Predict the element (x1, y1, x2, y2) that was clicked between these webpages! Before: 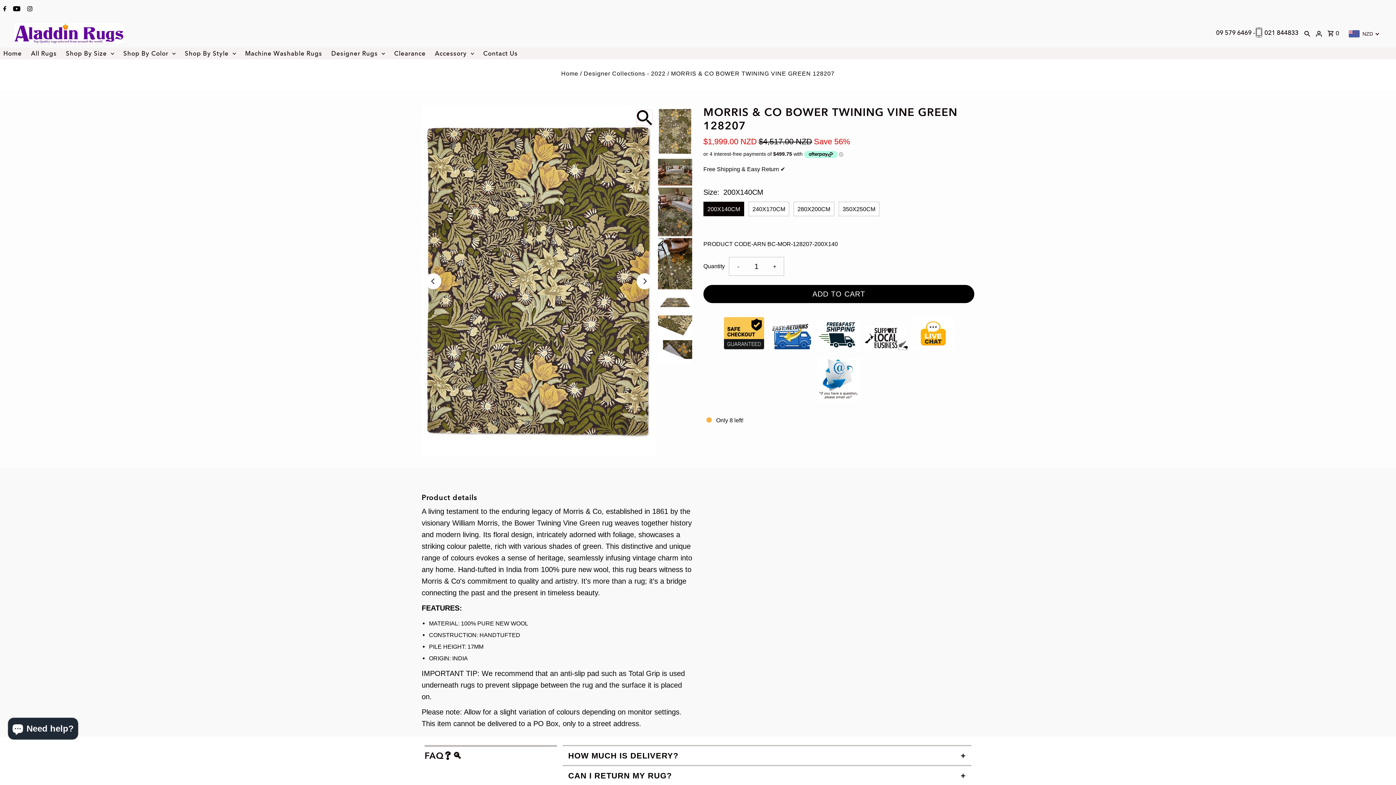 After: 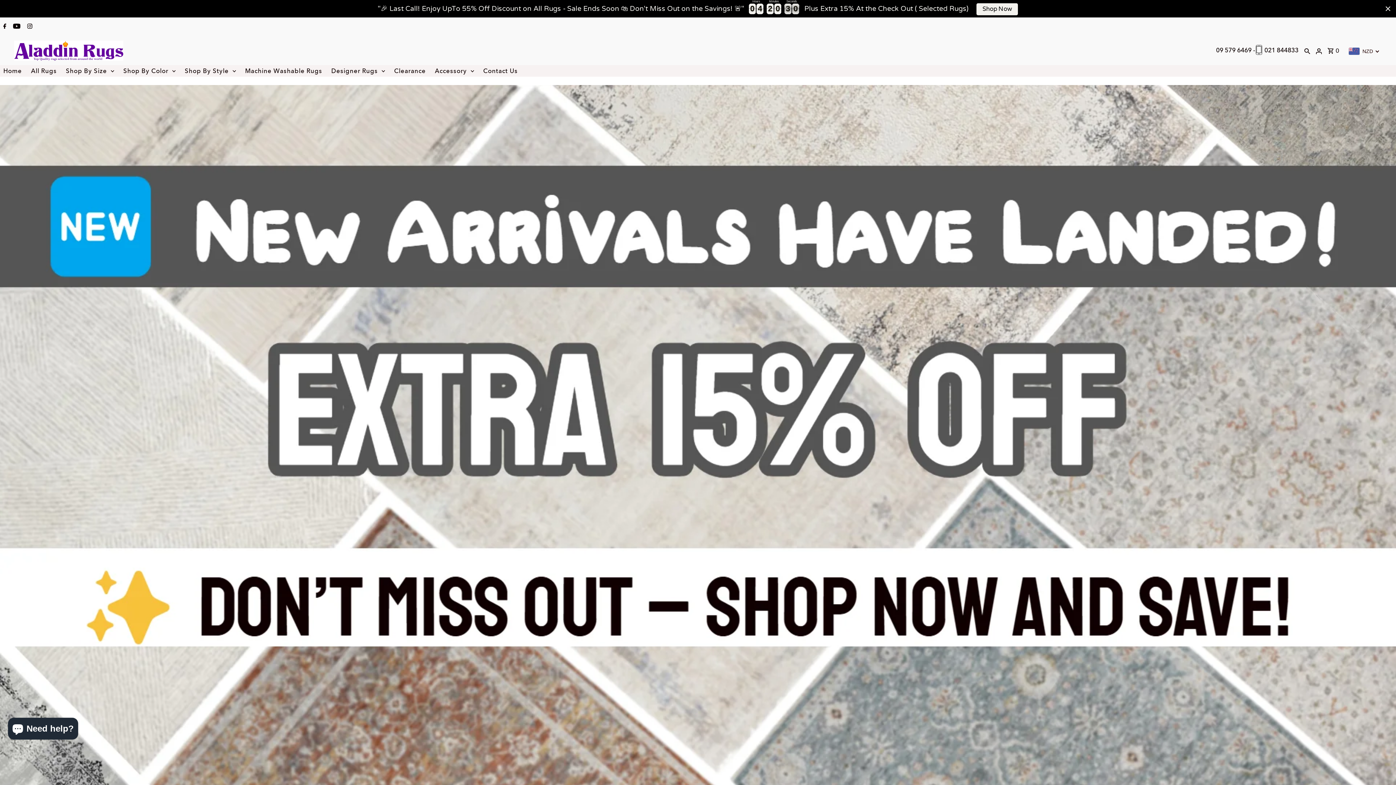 Action: bbox: (119, 48, 179, 59) label: Shop By Color